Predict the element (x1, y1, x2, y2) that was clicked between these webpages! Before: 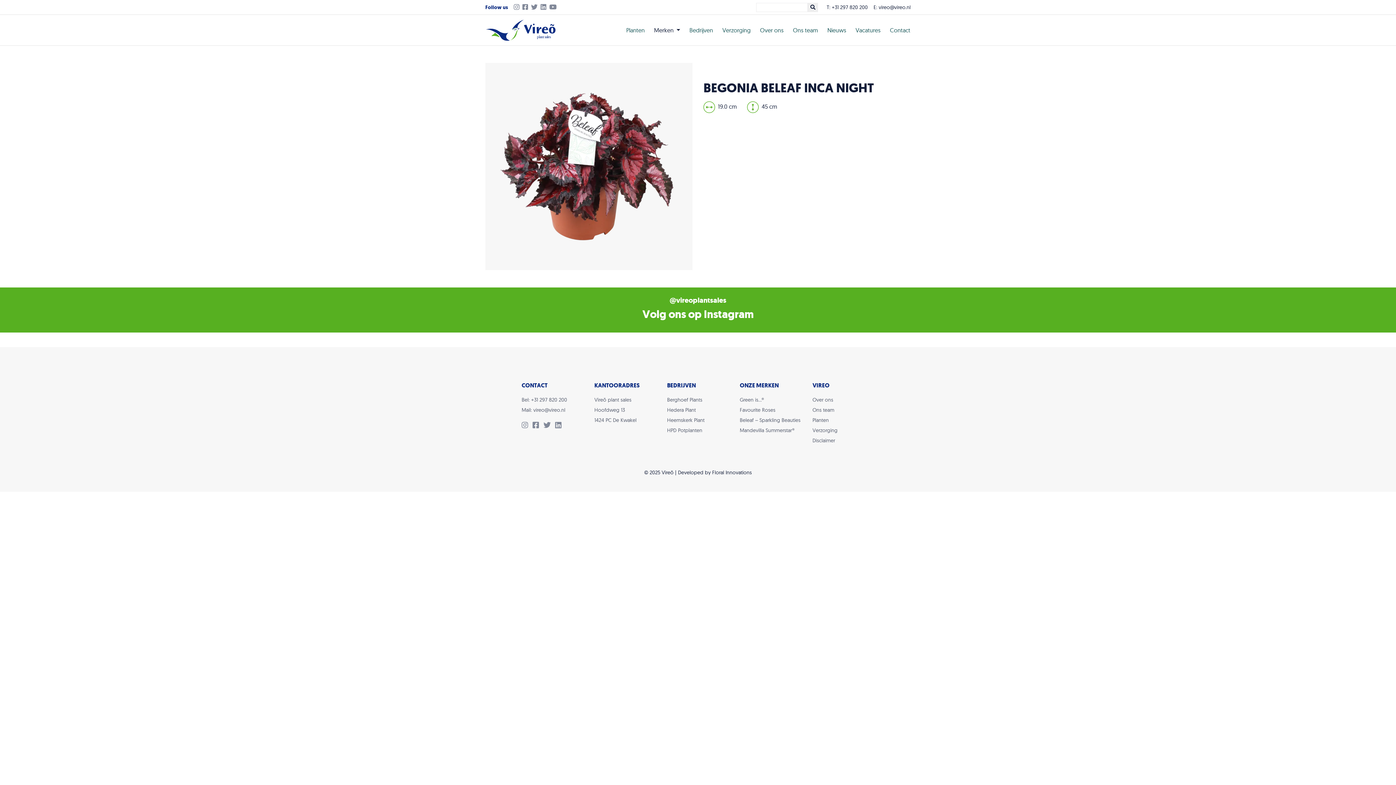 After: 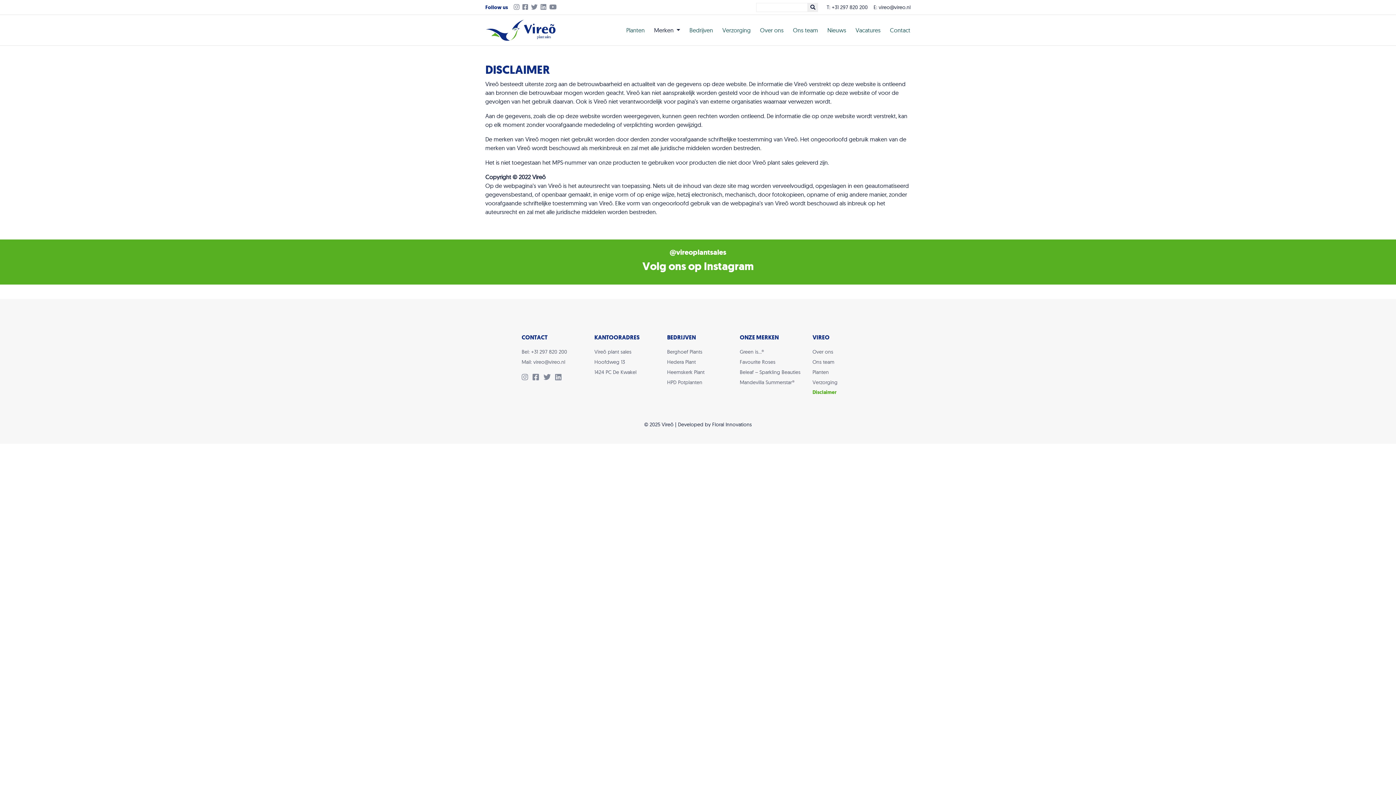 Action: label: Disclaimer bbox: (812, 435, 874, 445)